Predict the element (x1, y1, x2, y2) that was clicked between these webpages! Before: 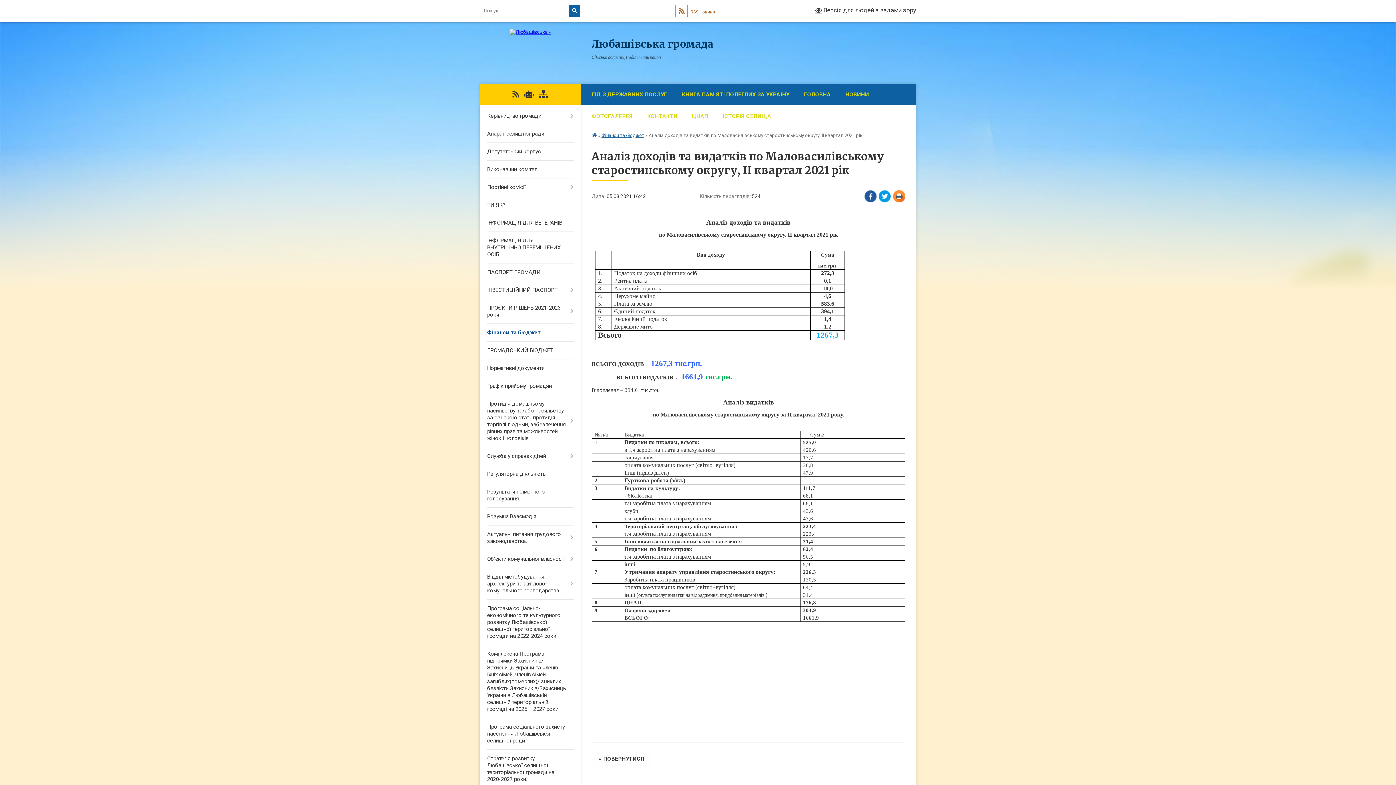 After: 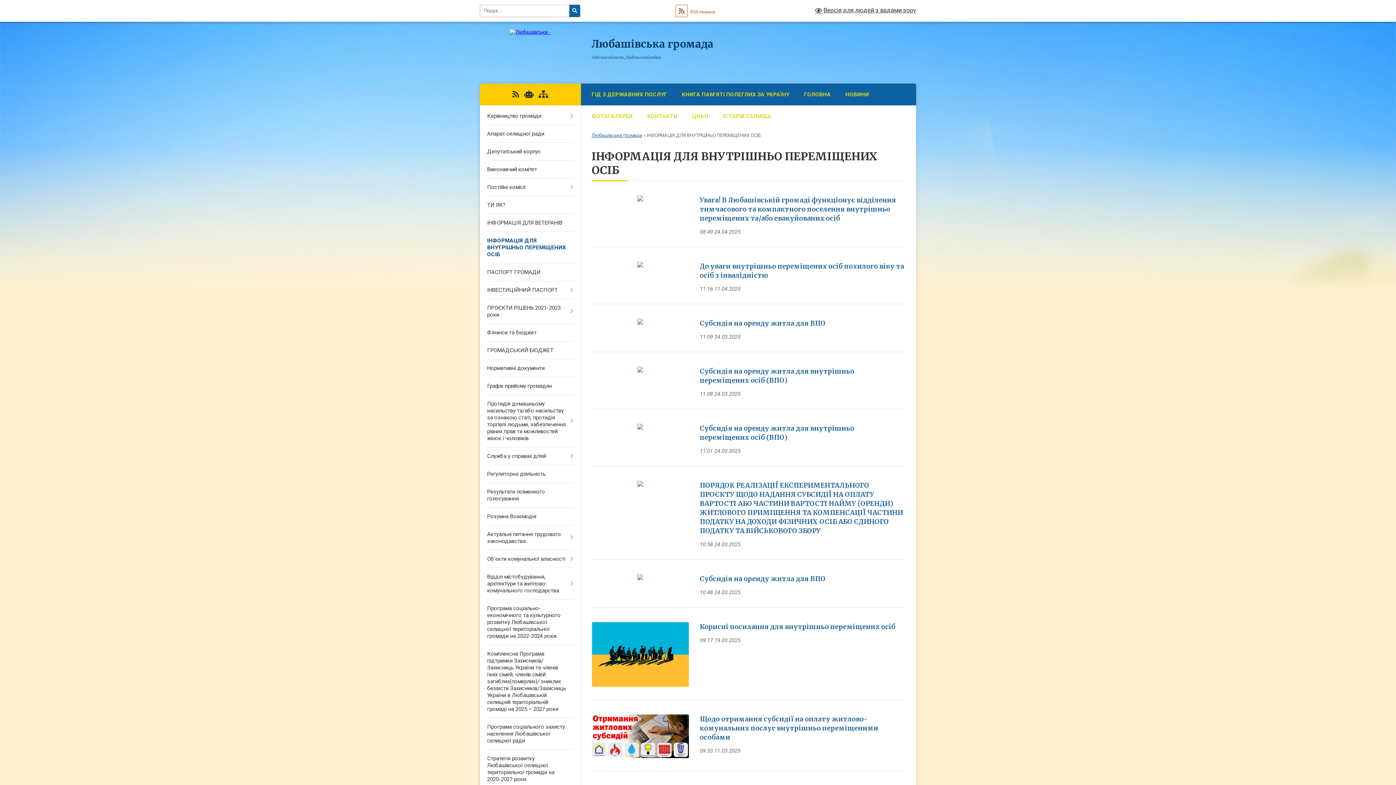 Action: label: ІНФОРМАЦІЯ ДЛЯ ВНУТРІШНЬО ПЕРЕМІЩЕНИХ ОСІБ bbox: (480, 232, 580, 263)